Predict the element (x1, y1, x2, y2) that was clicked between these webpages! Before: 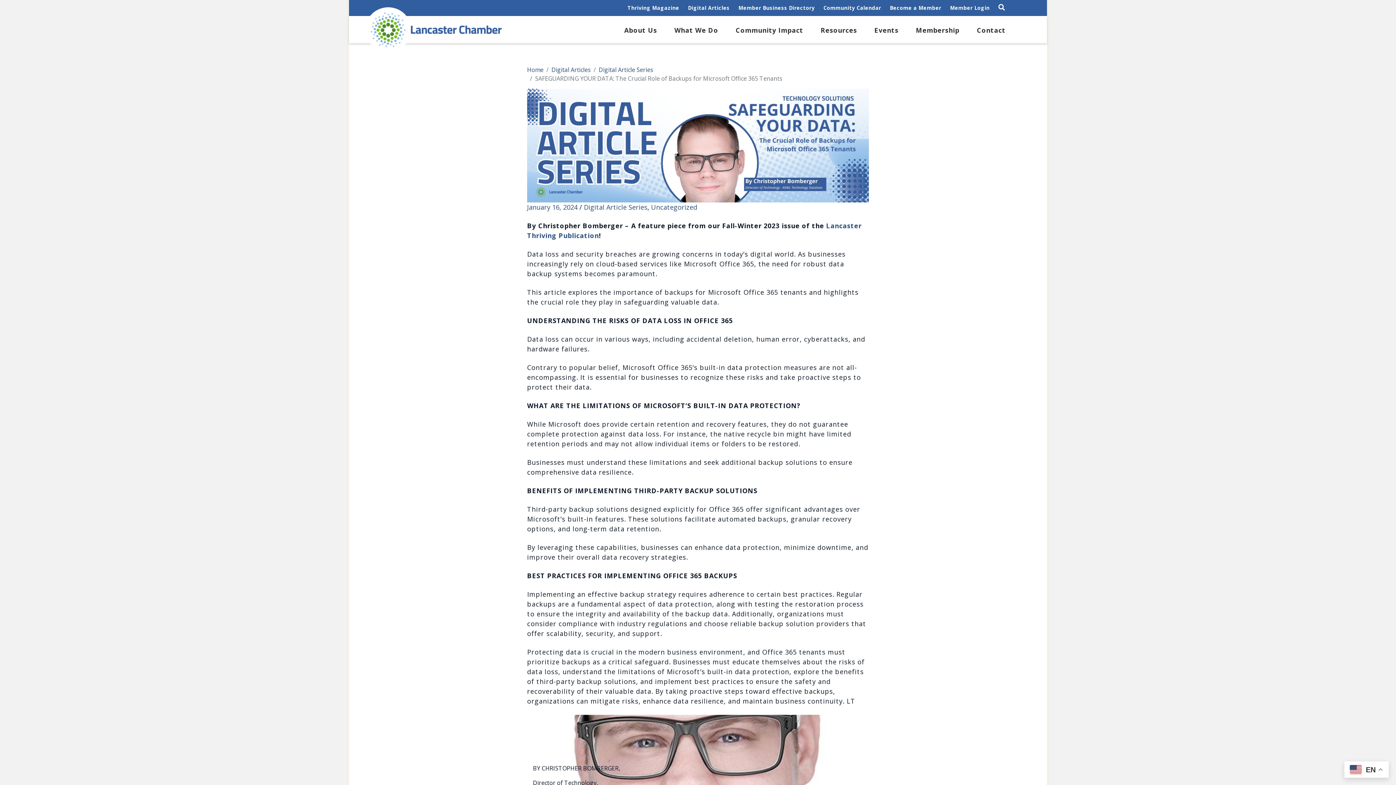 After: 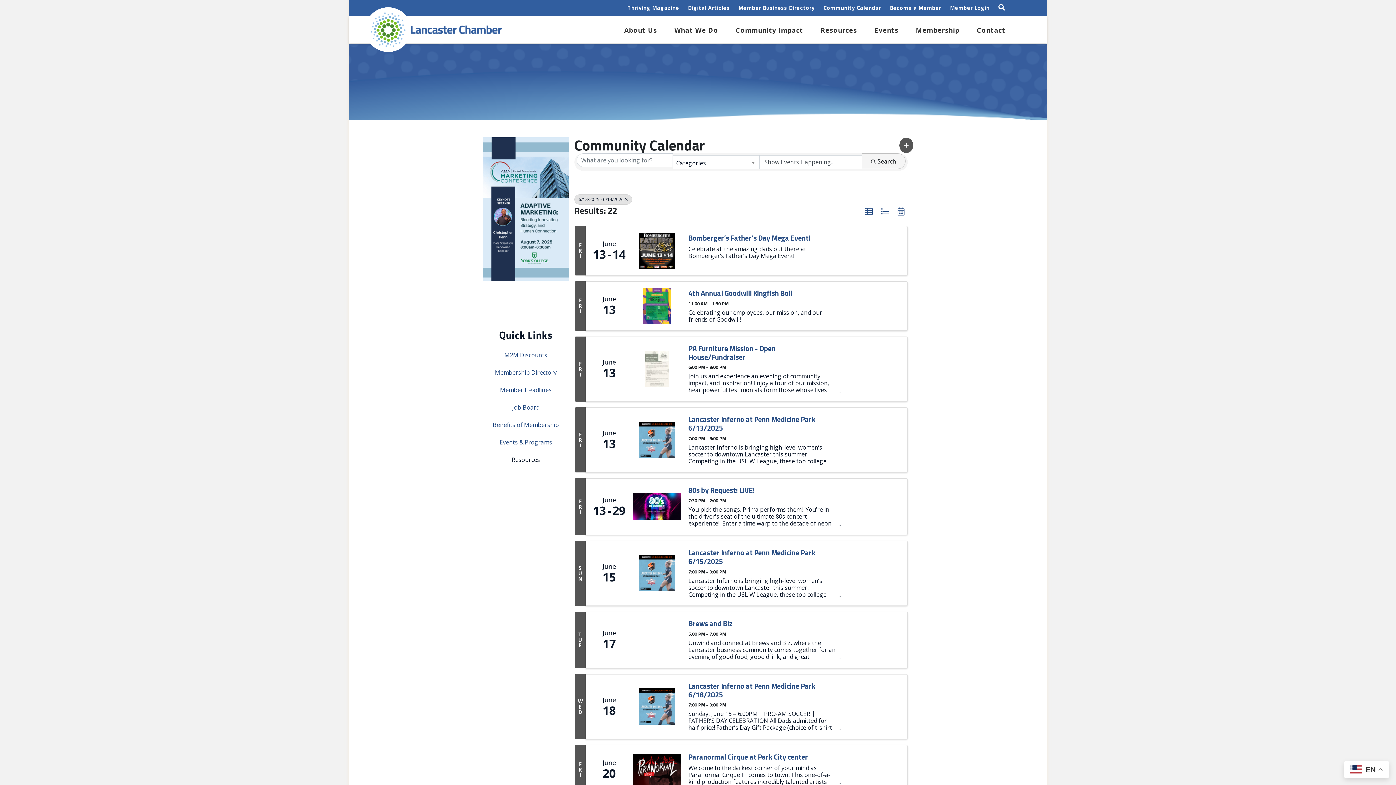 Action: bbox: (823, 0, 881, 16) label: Community Calendar